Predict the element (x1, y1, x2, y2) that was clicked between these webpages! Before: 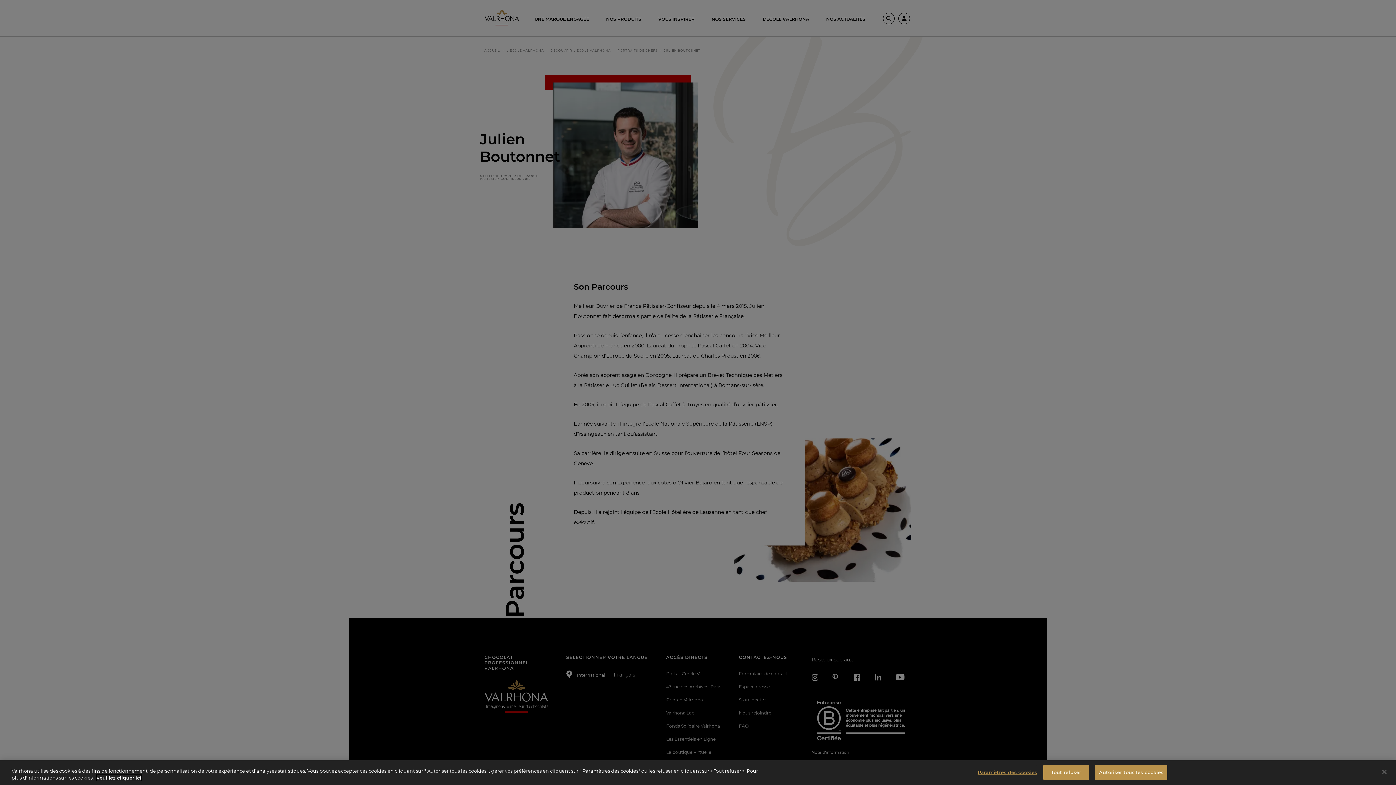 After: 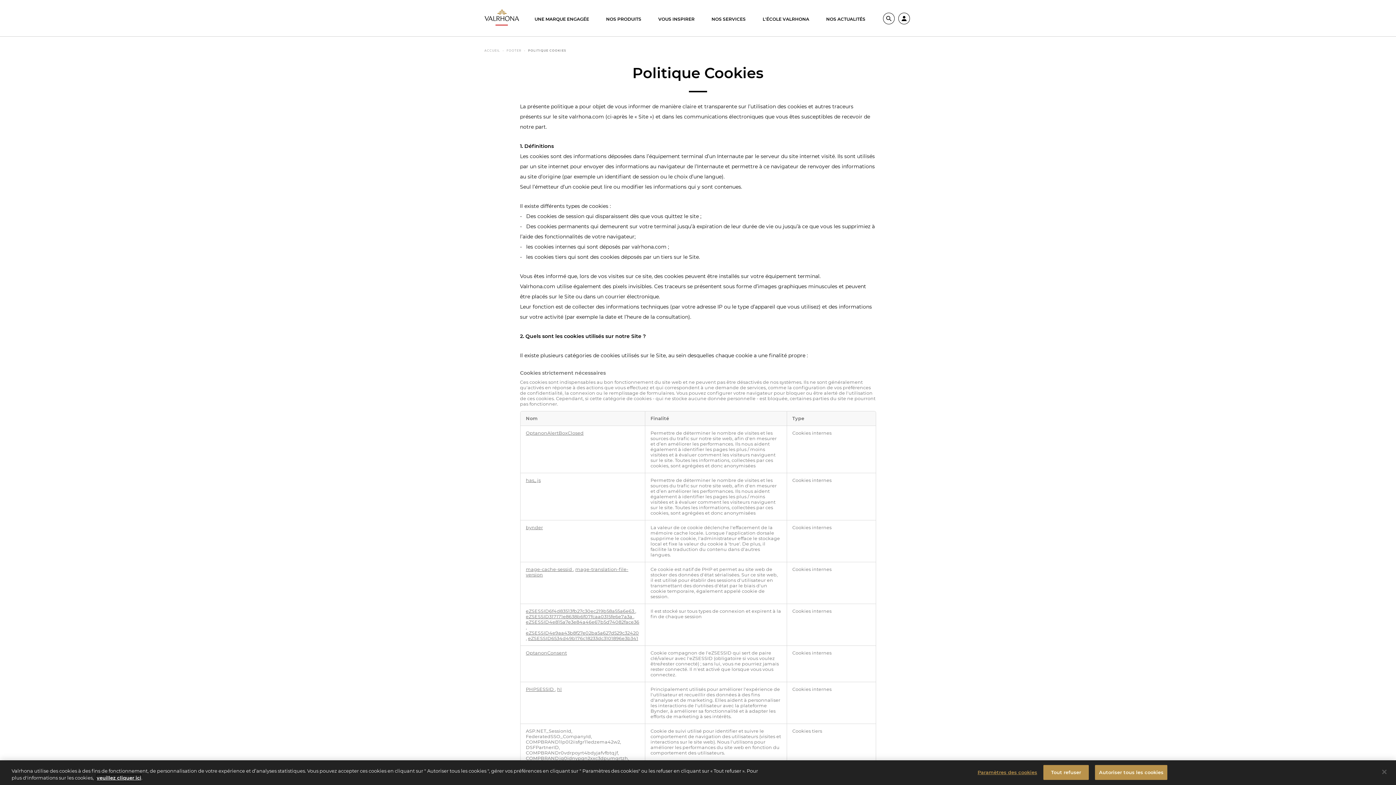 Action: label: veuillez cliquer ici bbox: (96, 775, 141, 781)